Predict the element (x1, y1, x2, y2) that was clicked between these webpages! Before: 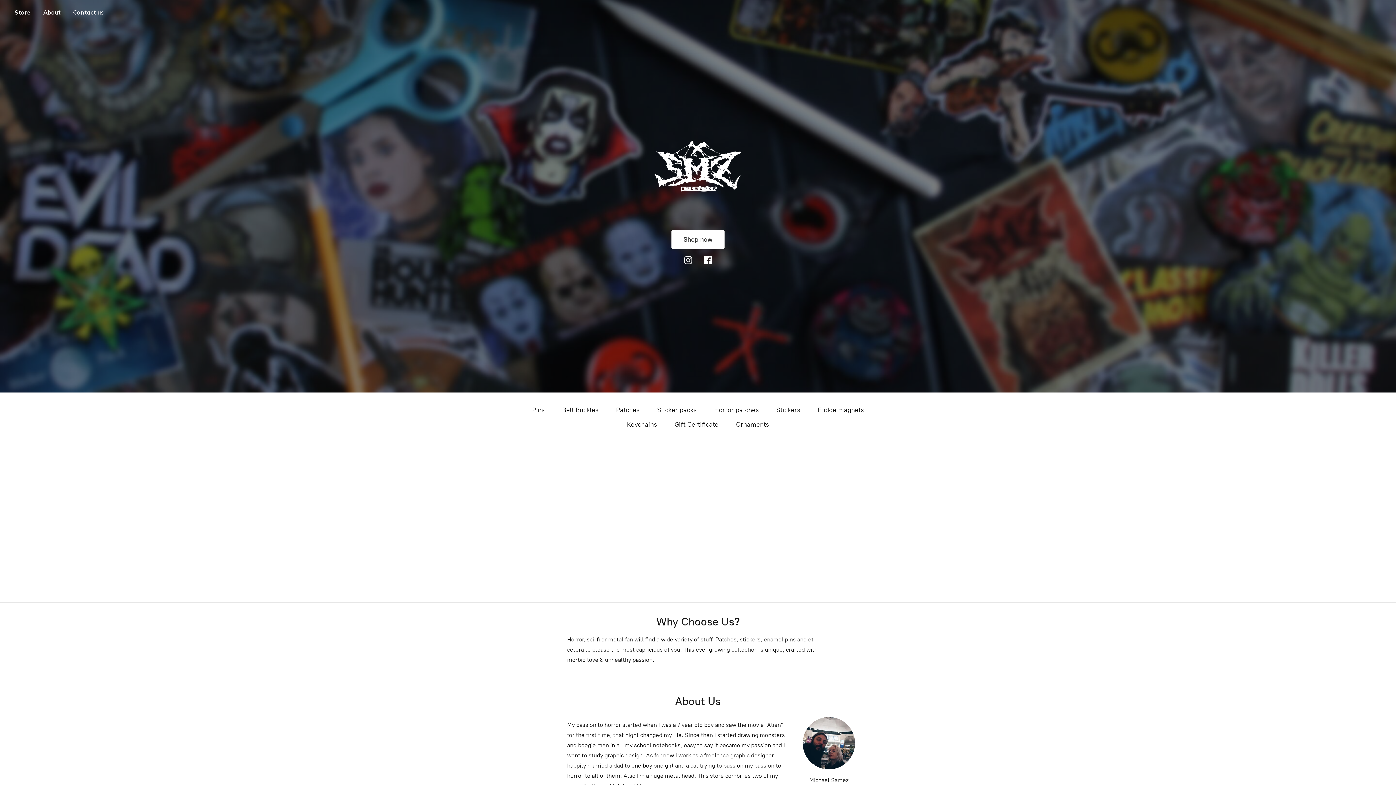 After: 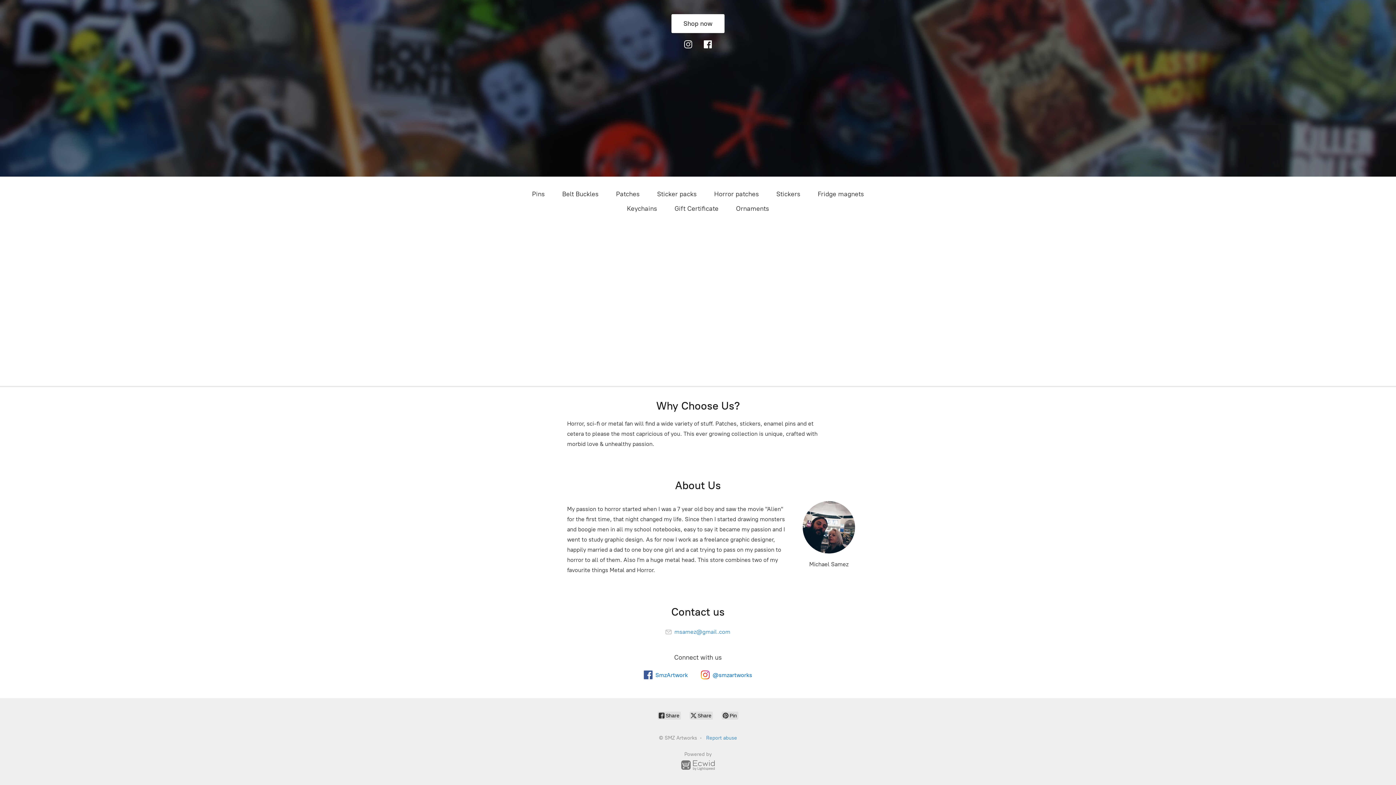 Action: label: About bbox: (37, 7, 66, 17)